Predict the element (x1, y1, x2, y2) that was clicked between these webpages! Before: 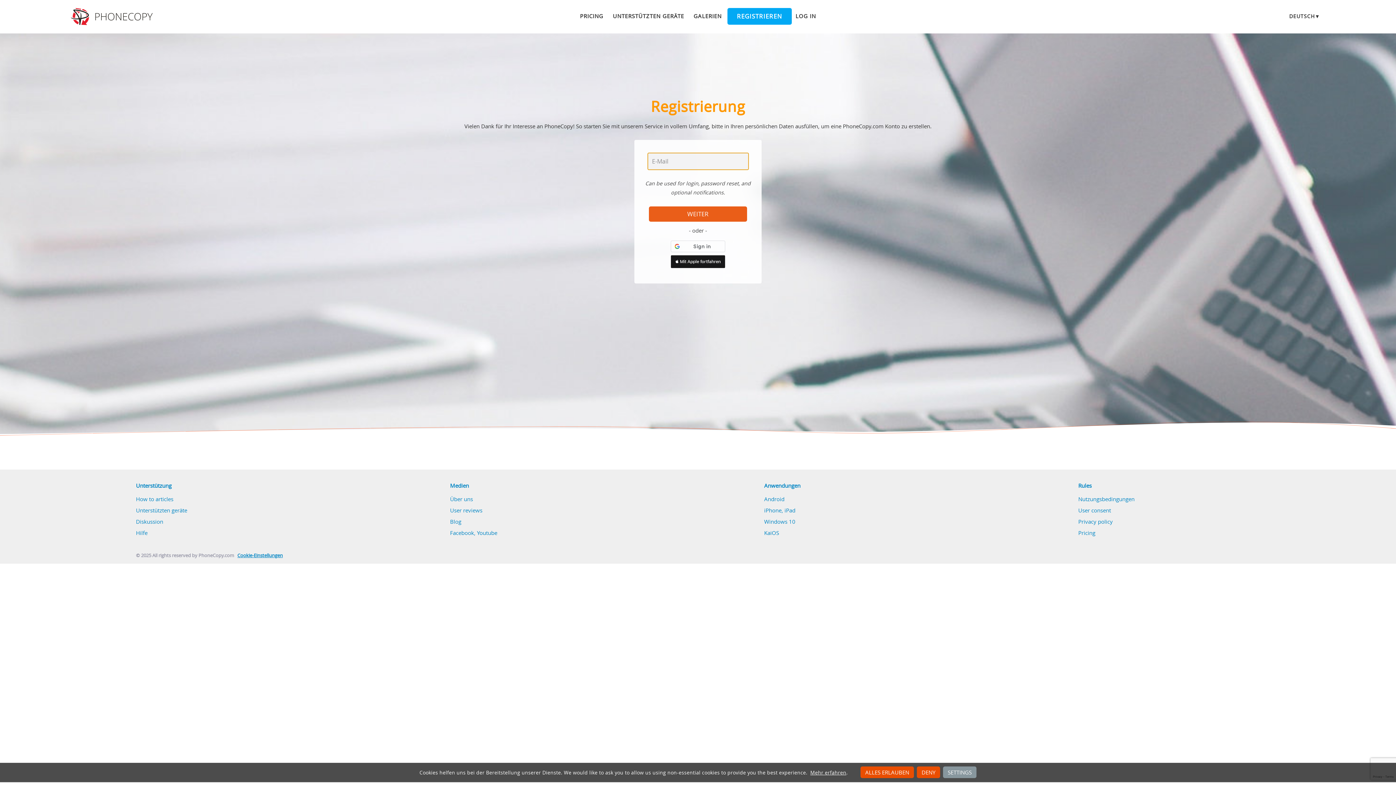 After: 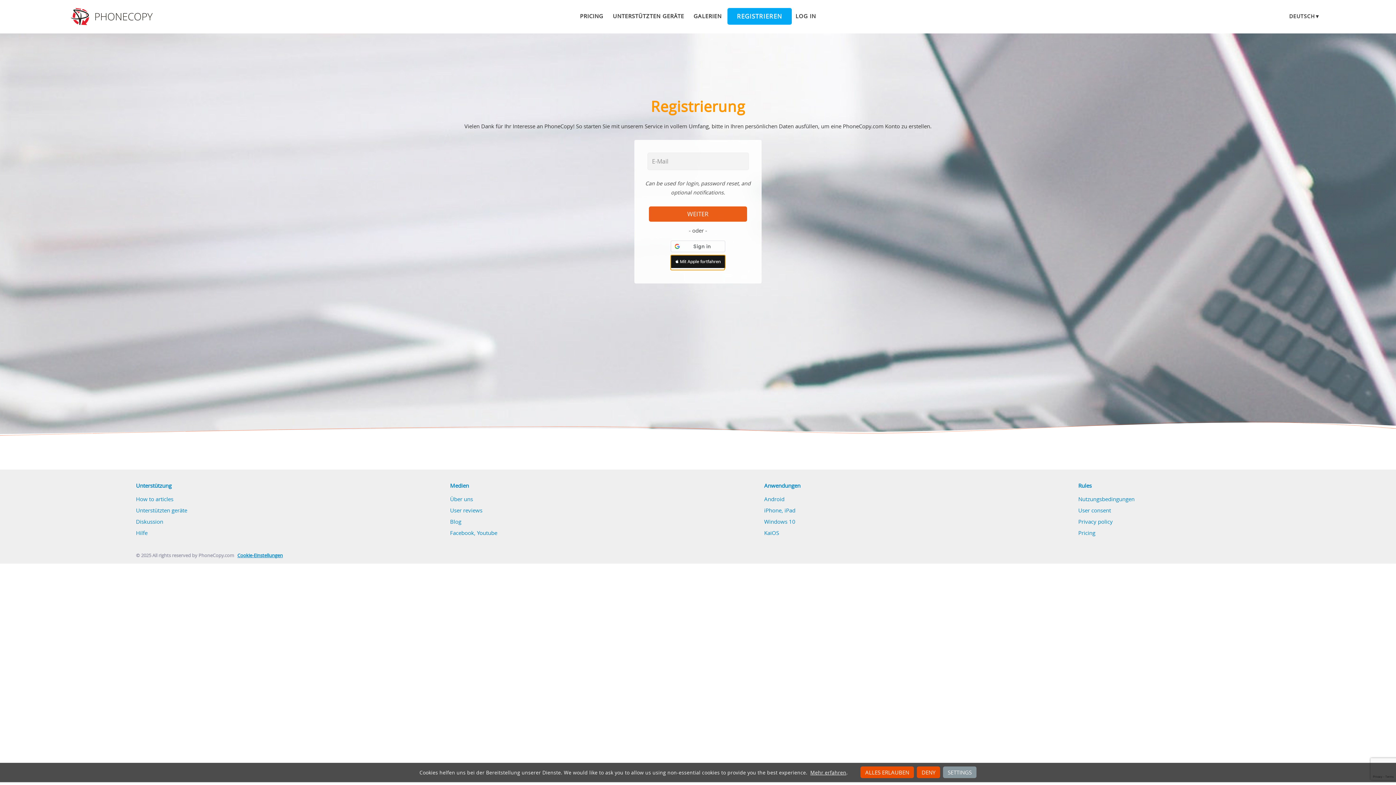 Action: label: Mit Apple fortfahren bbox: (670, 255, 725, 268)